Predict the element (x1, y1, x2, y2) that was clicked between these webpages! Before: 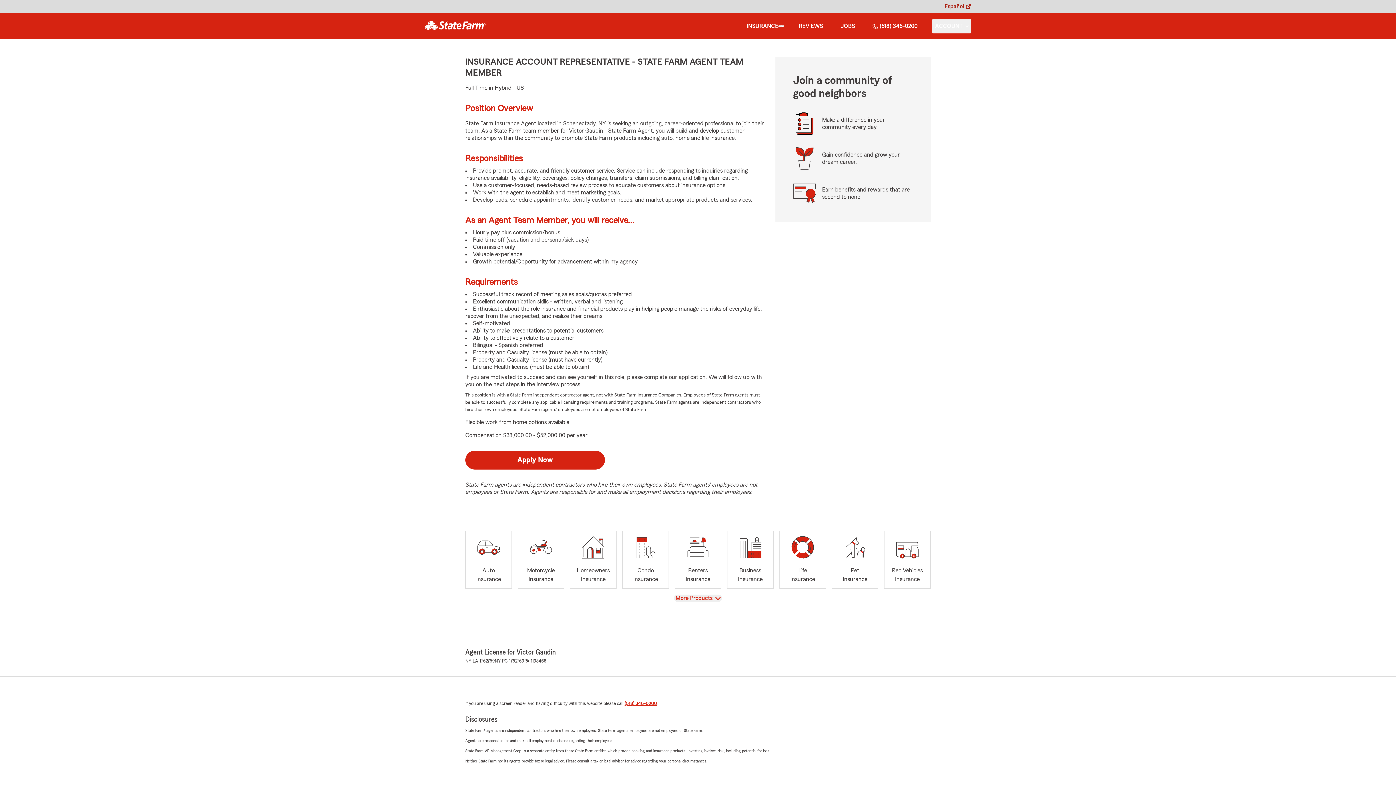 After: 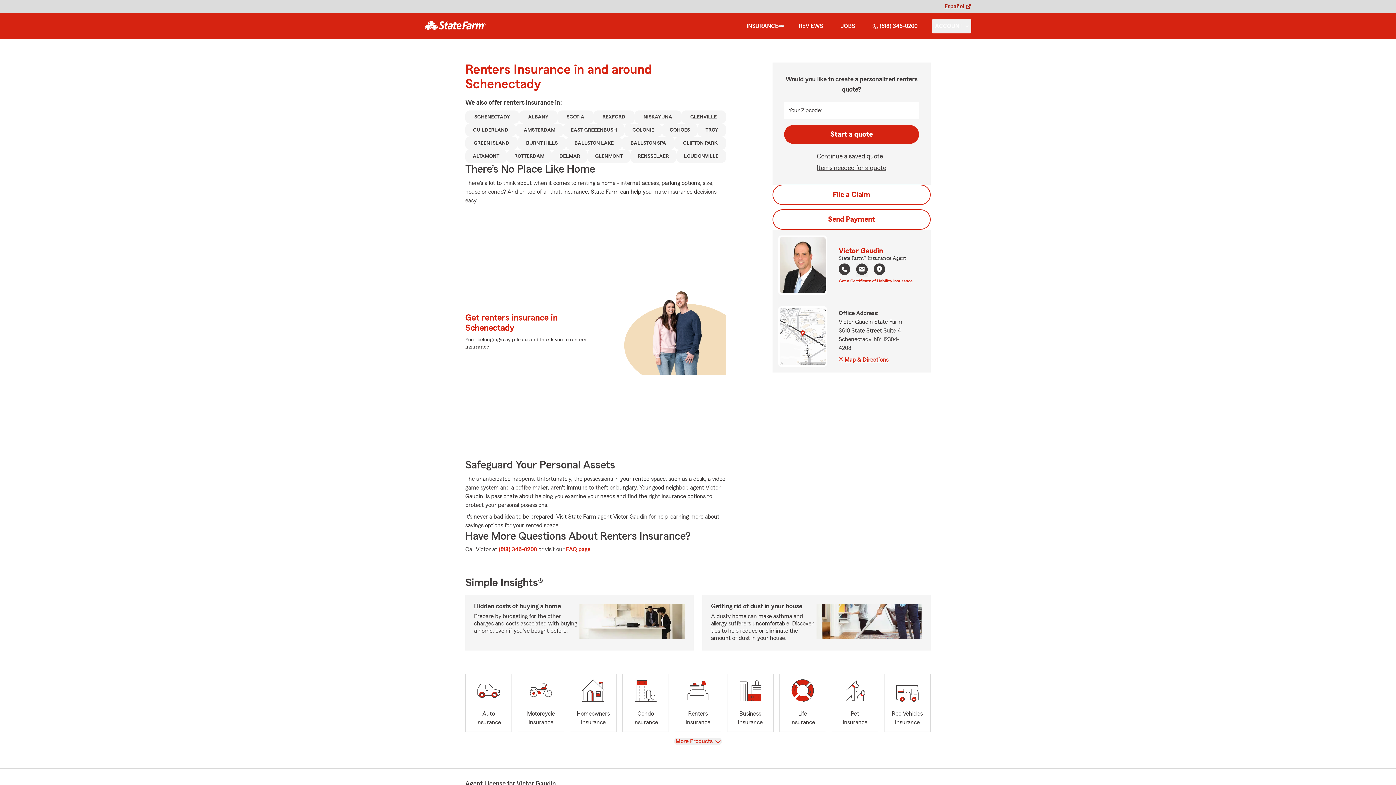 Action: label: Renters
Insurance bbox: (674, 530, 721, 589)